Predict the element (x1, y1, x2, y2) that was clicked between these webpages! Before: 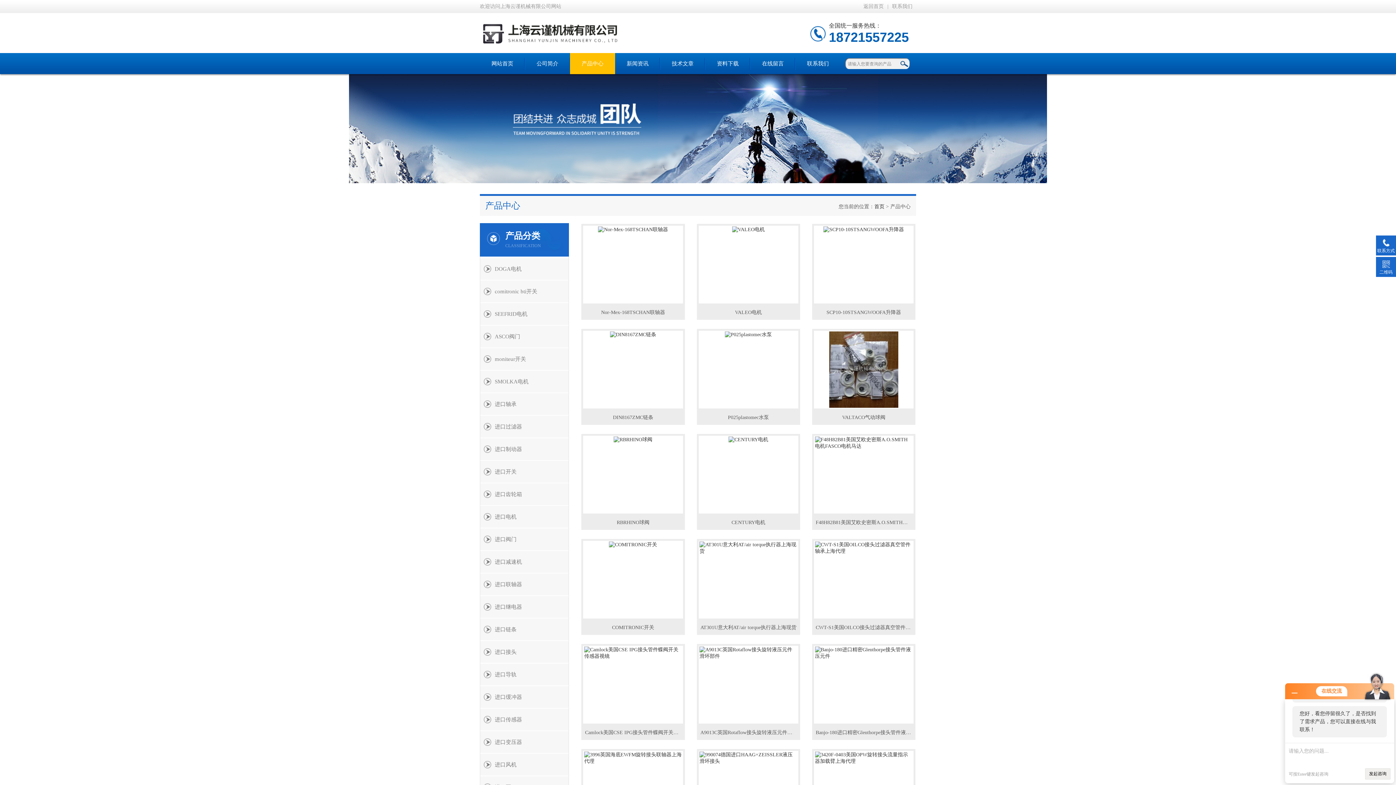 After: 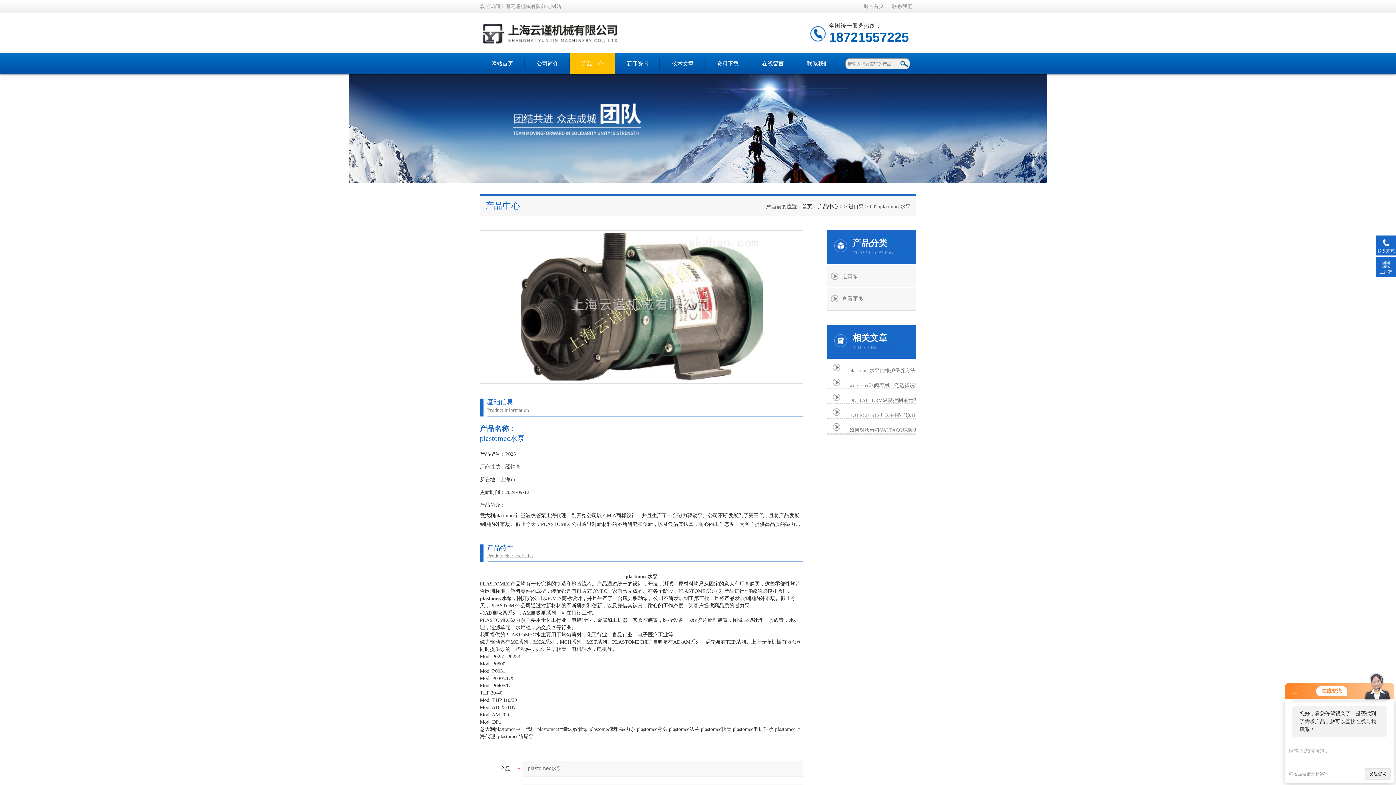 Action: label: P025plastomec水泵 bbox: (696, 410, 800, 425)